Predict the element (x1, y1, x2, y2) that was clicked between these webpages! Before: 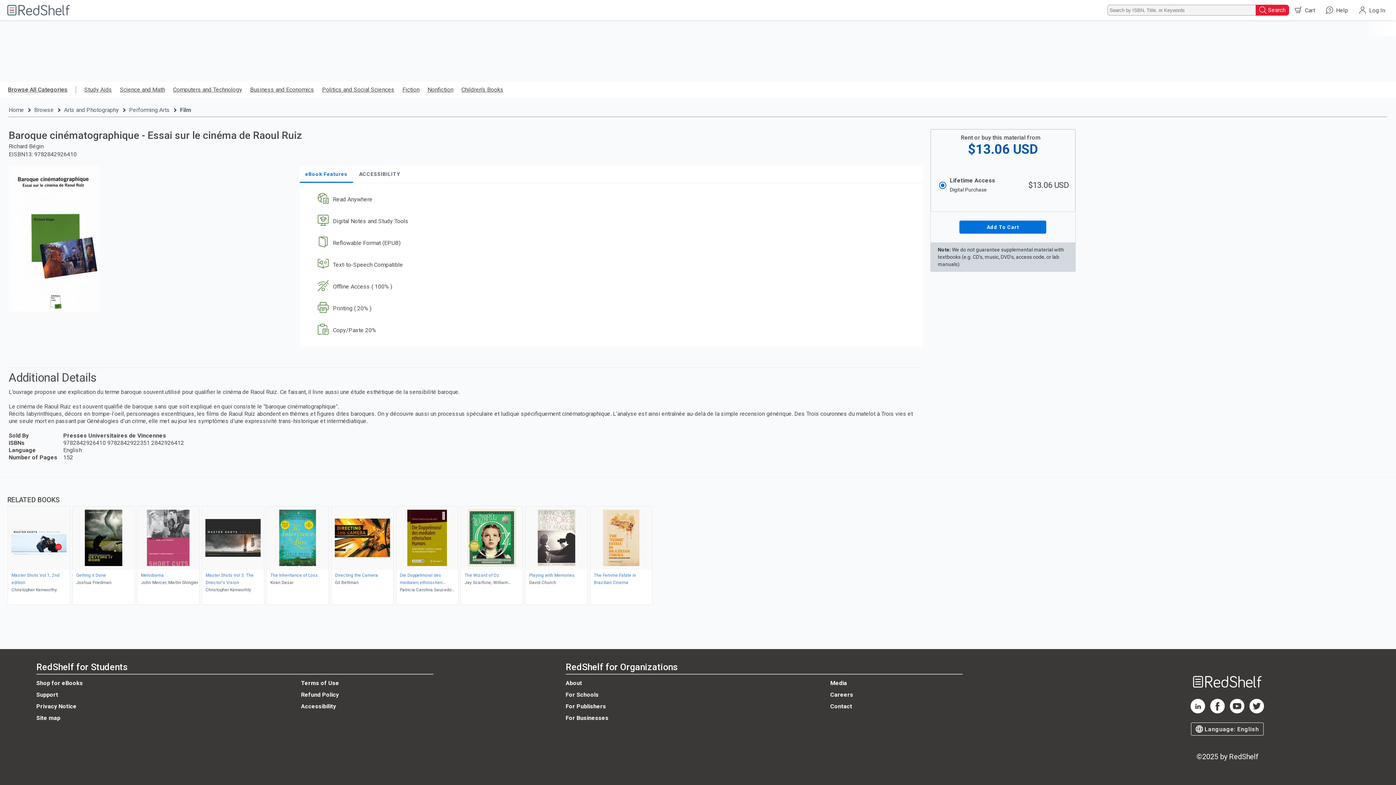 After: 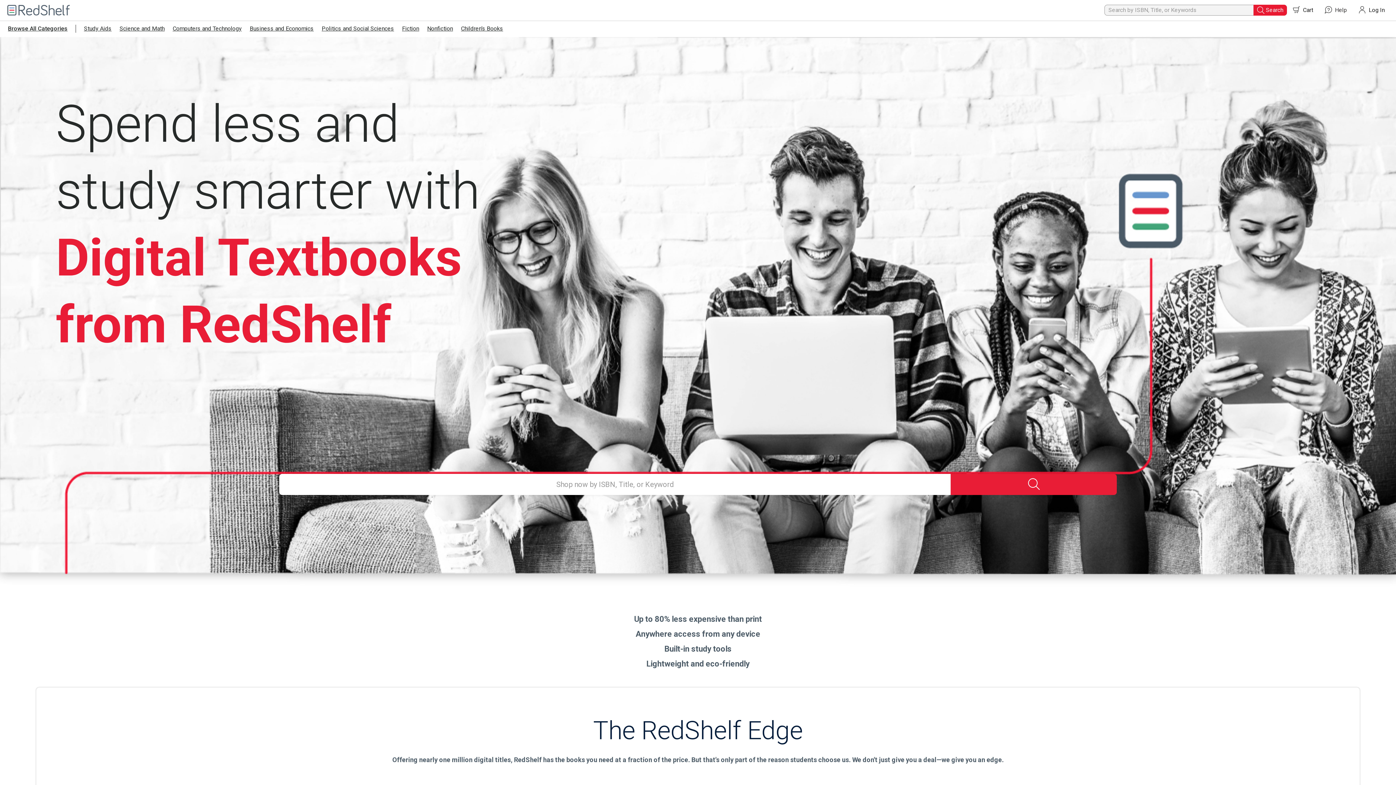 Action: label: Shop for eBooks bbox: (36, 679, 82, 686)